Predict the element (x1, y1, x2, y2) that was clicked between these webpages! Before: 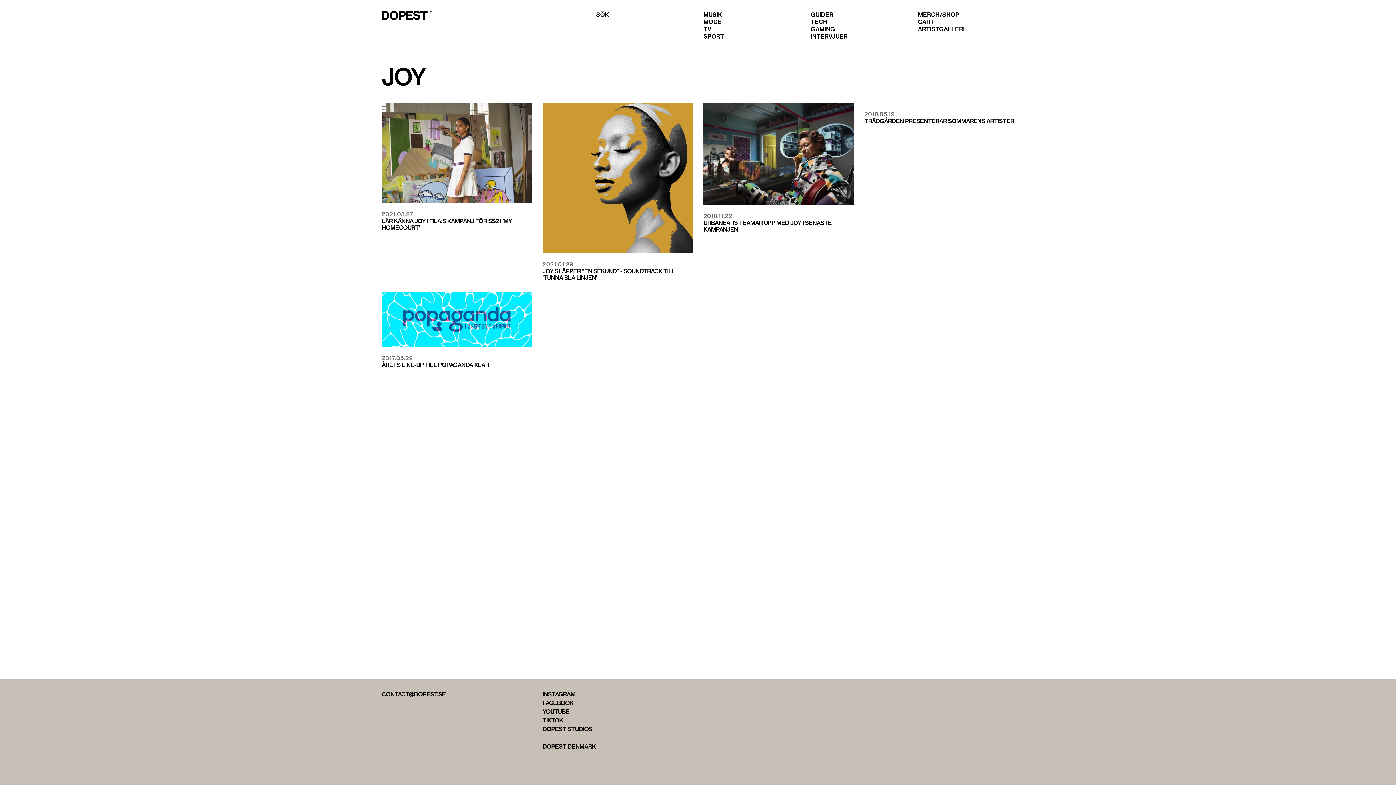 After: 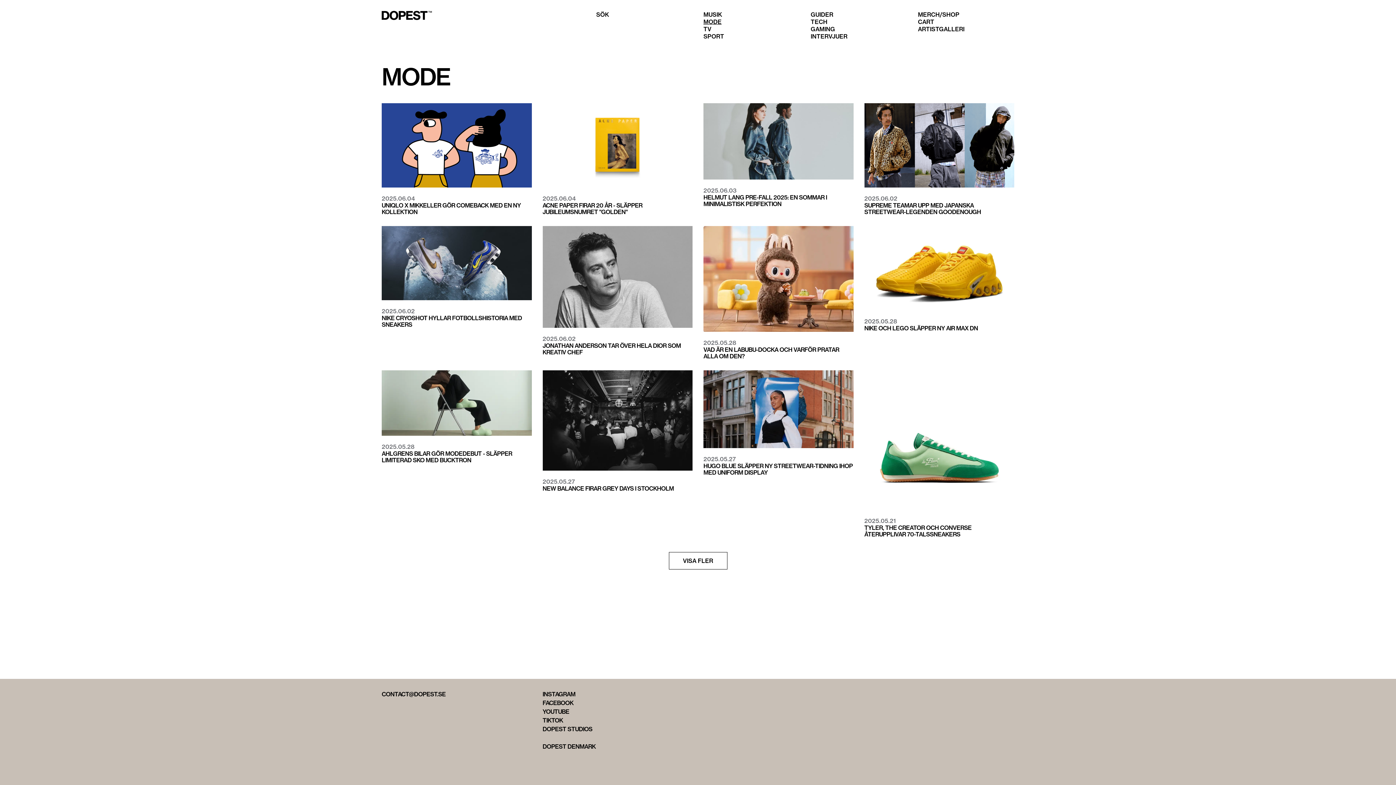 Action: label: MODE bbox: (703, 18, 721, 25)